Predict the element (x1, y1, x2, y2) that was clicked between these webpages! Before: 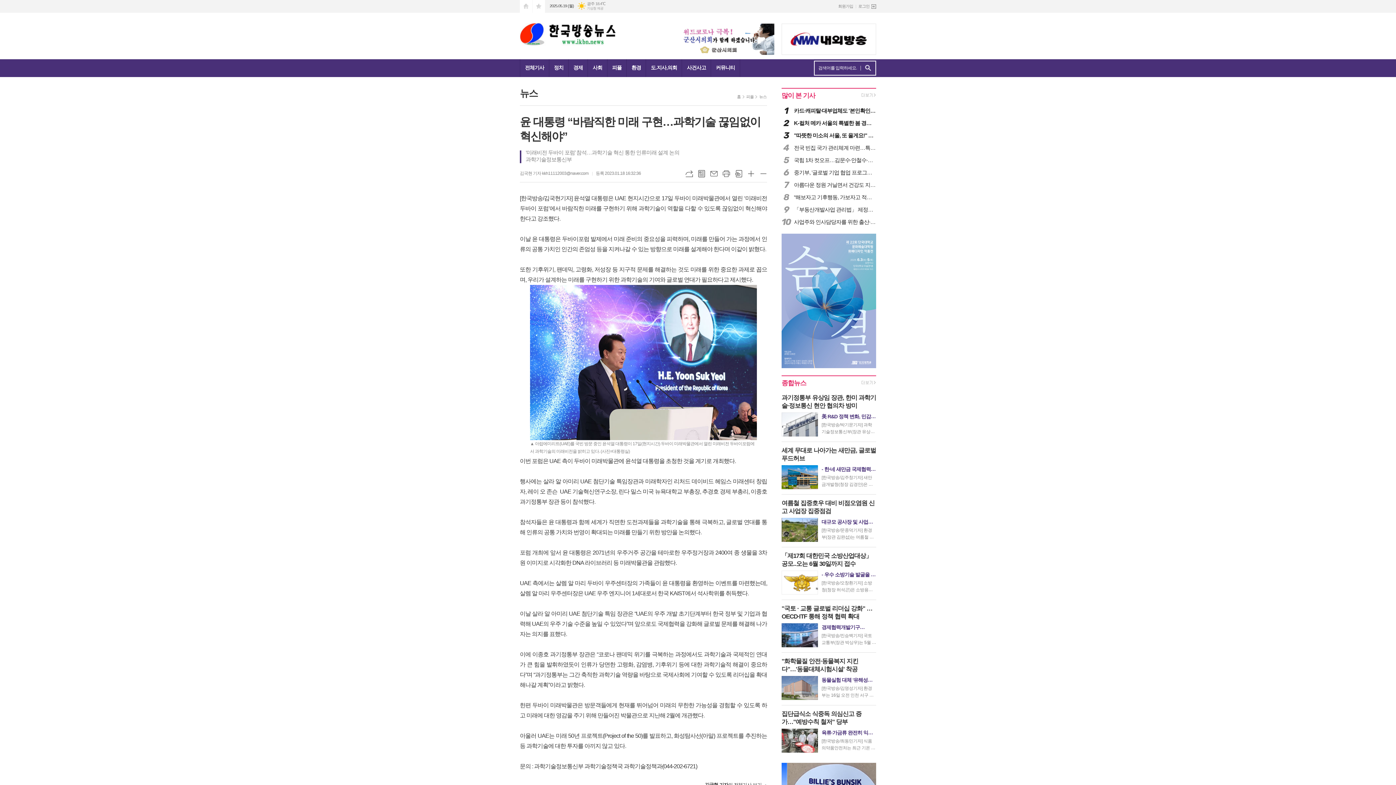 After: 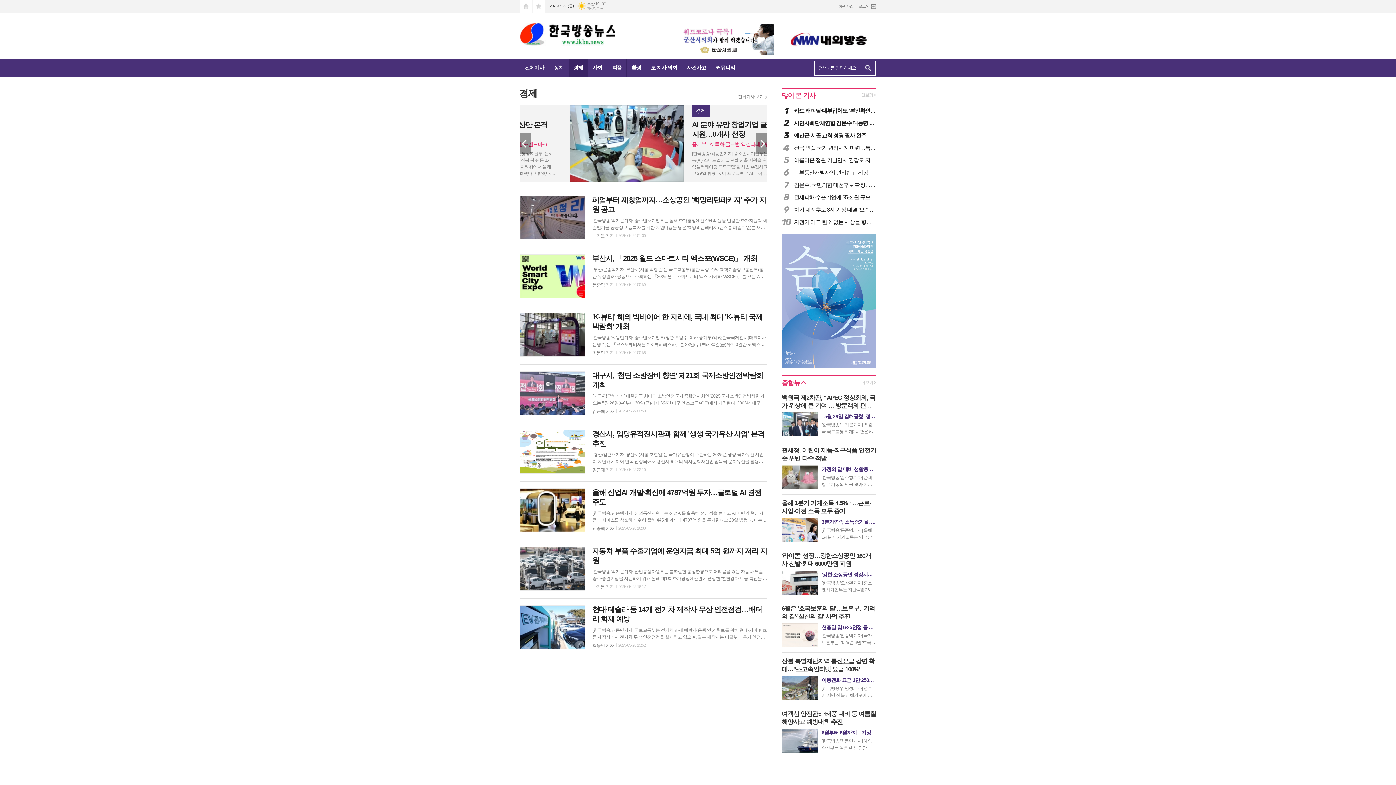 Action: label: 경제 bbox: (568, 59, 588, 77)